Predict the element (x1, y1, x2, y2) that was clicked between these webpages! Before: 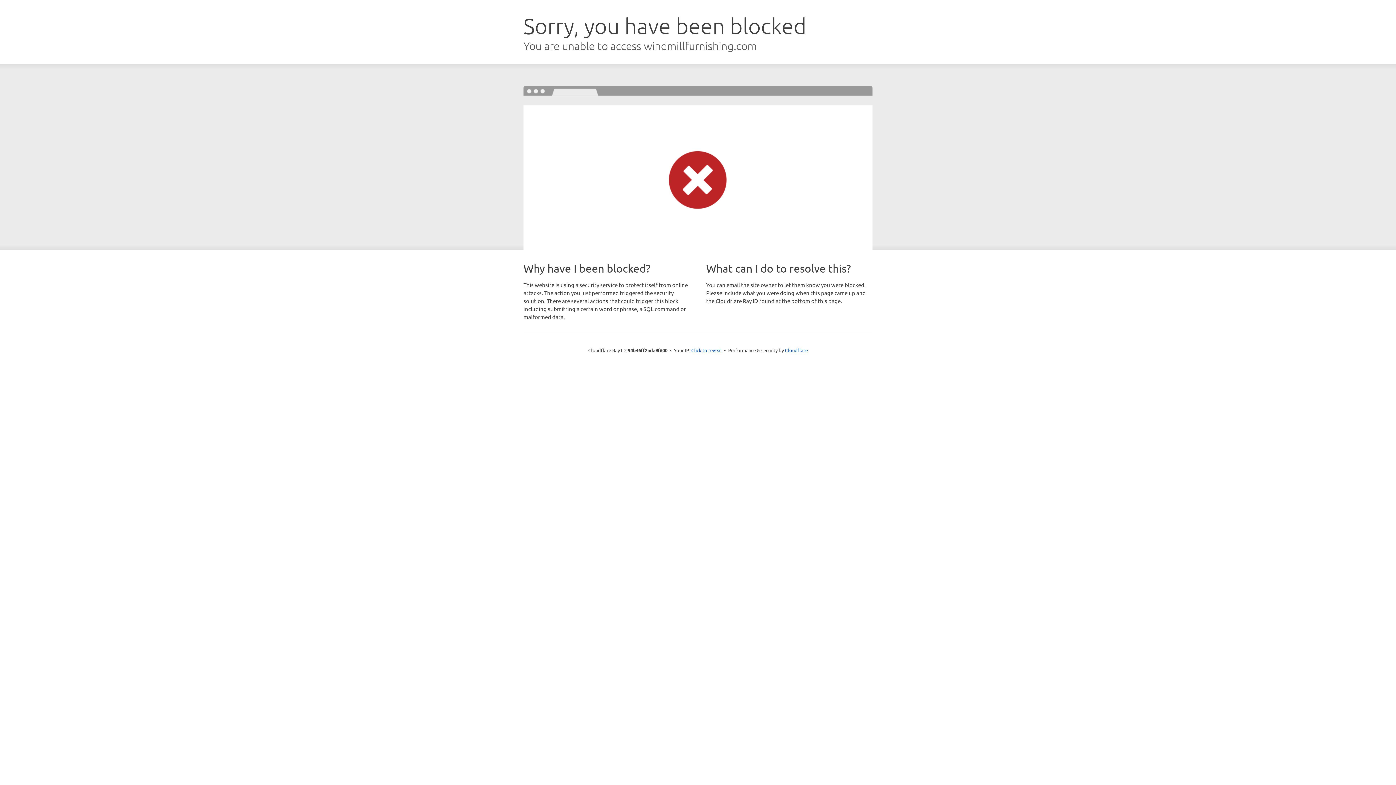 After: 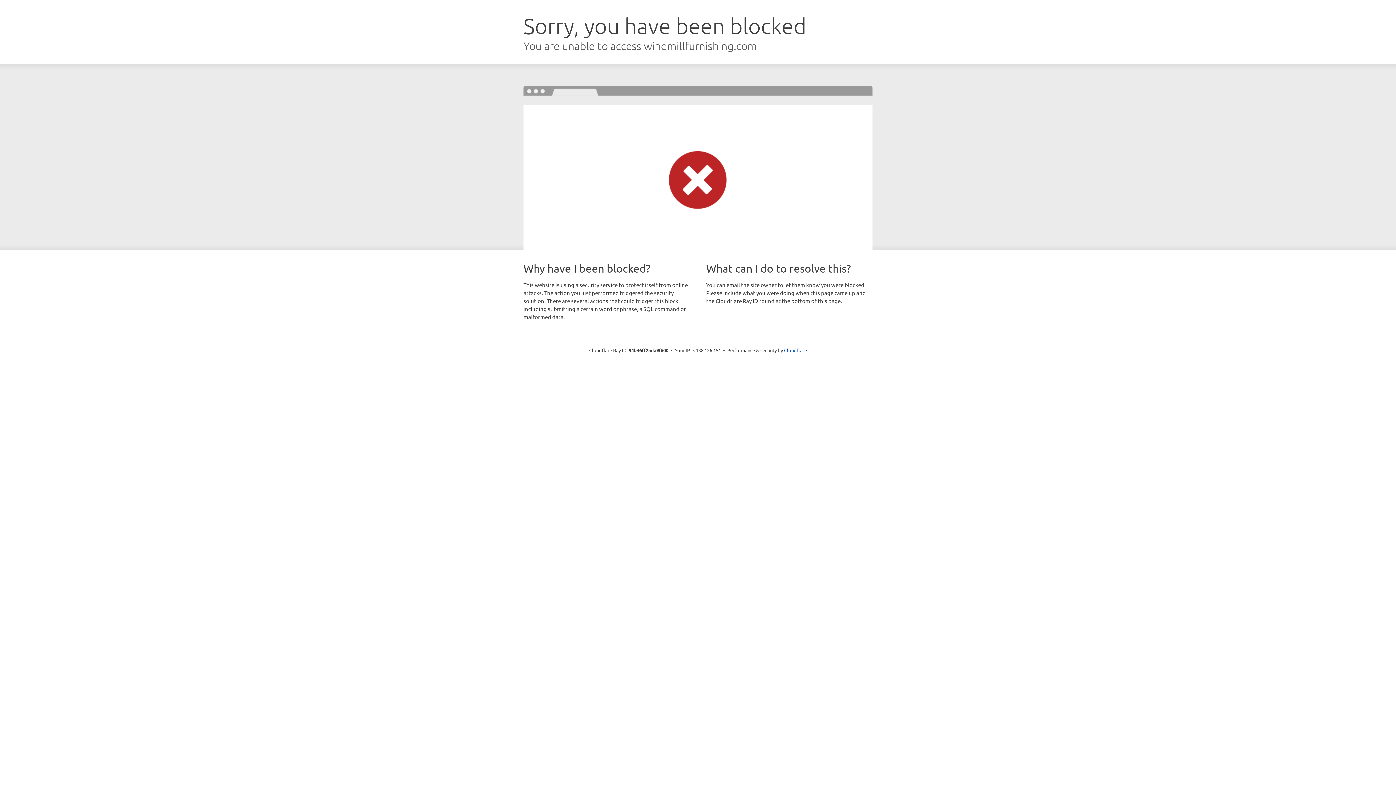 Action: label: Click to reveal bbox: (691, 346, 722, 353)